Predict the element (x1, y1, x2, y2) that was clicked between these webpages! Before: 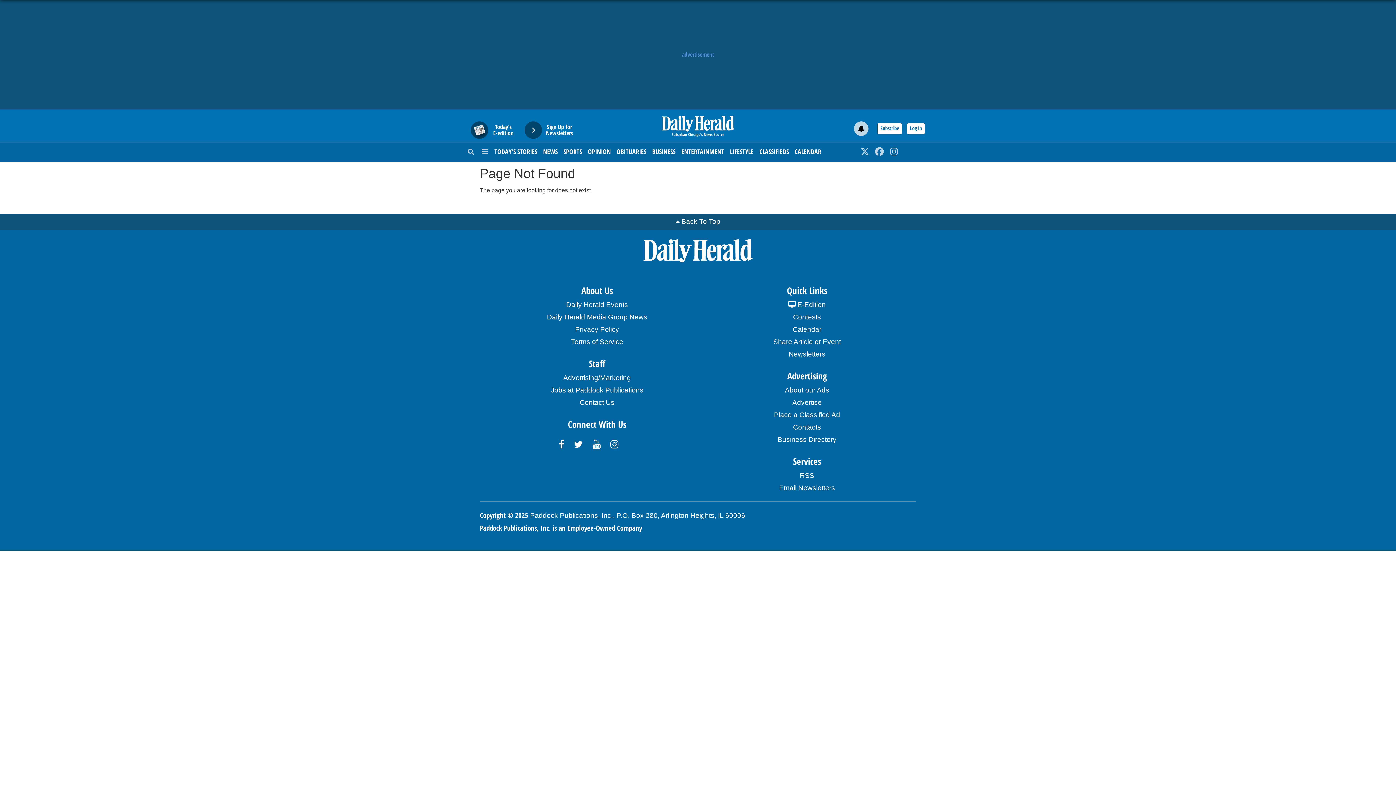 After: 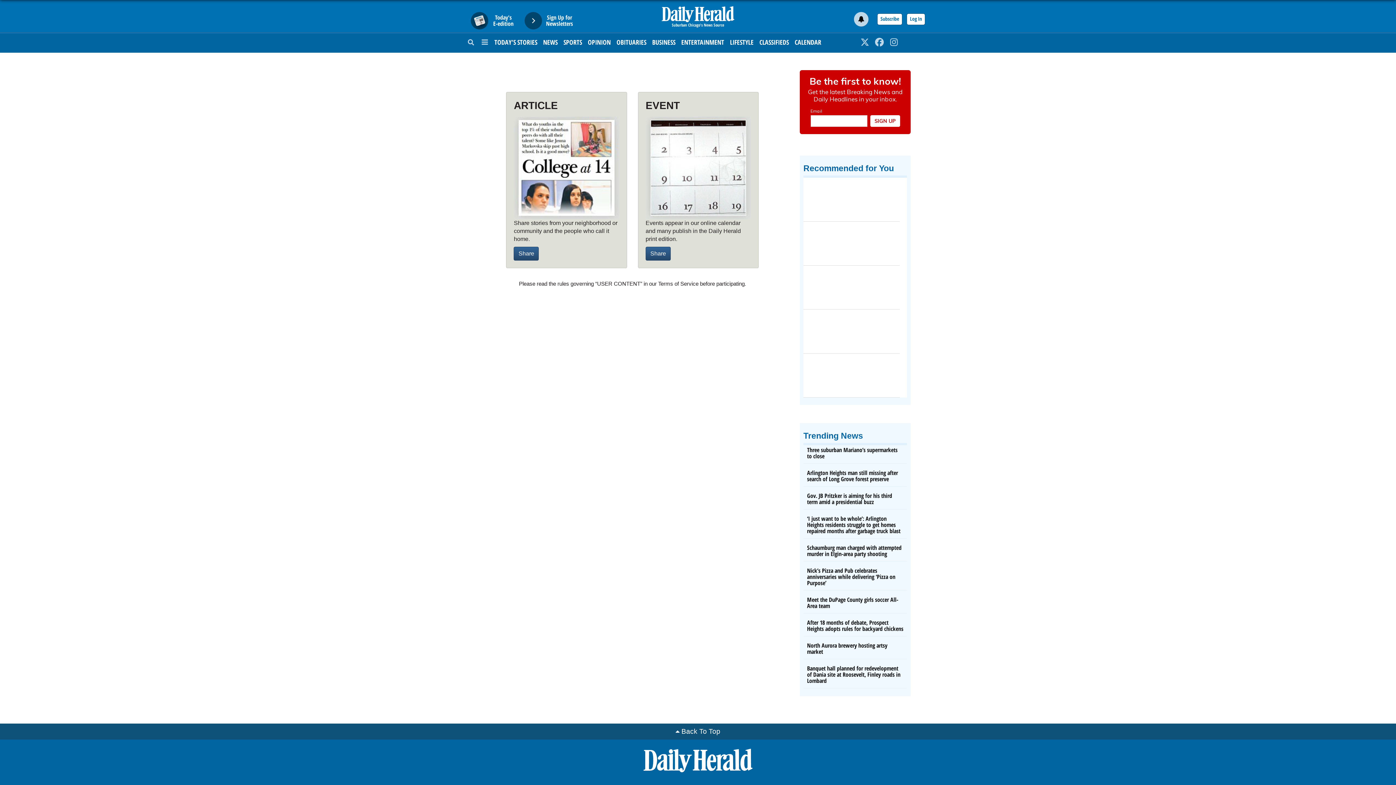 Action: bbox: (703, 336, 910, 348) label: Share Article or Event